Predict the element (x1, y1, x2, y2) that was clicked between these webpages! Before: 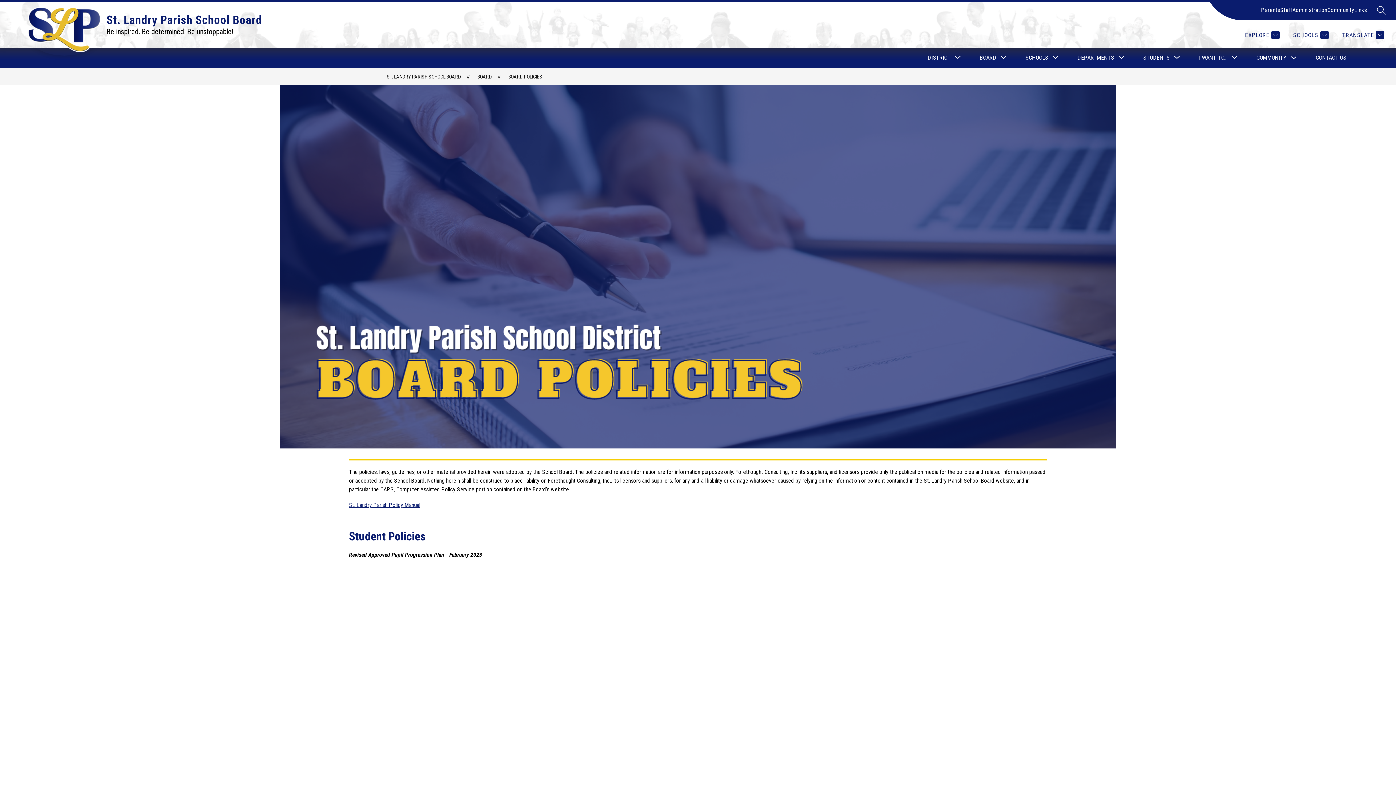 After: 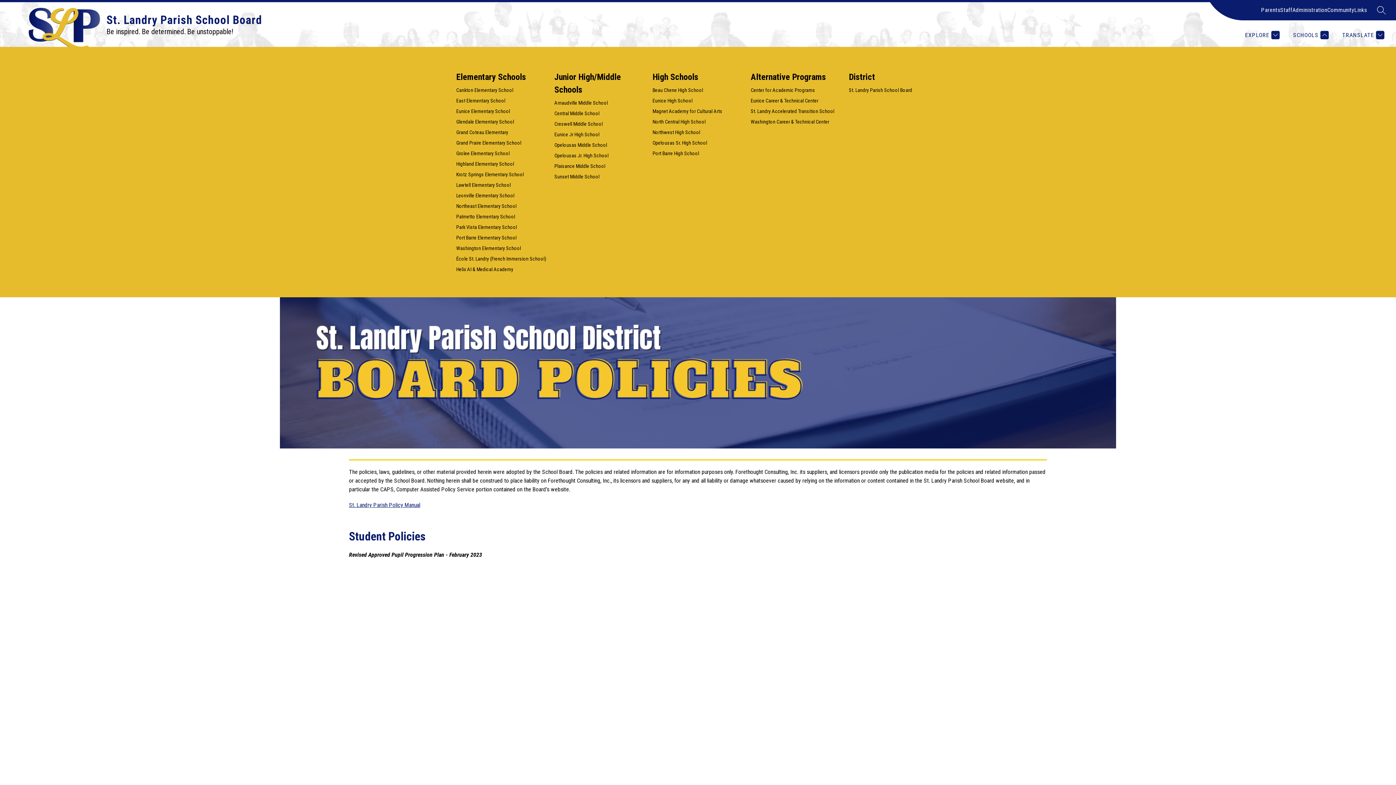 Action: bbox: (1291, 30, 1329, 39) label: SCHOOLS